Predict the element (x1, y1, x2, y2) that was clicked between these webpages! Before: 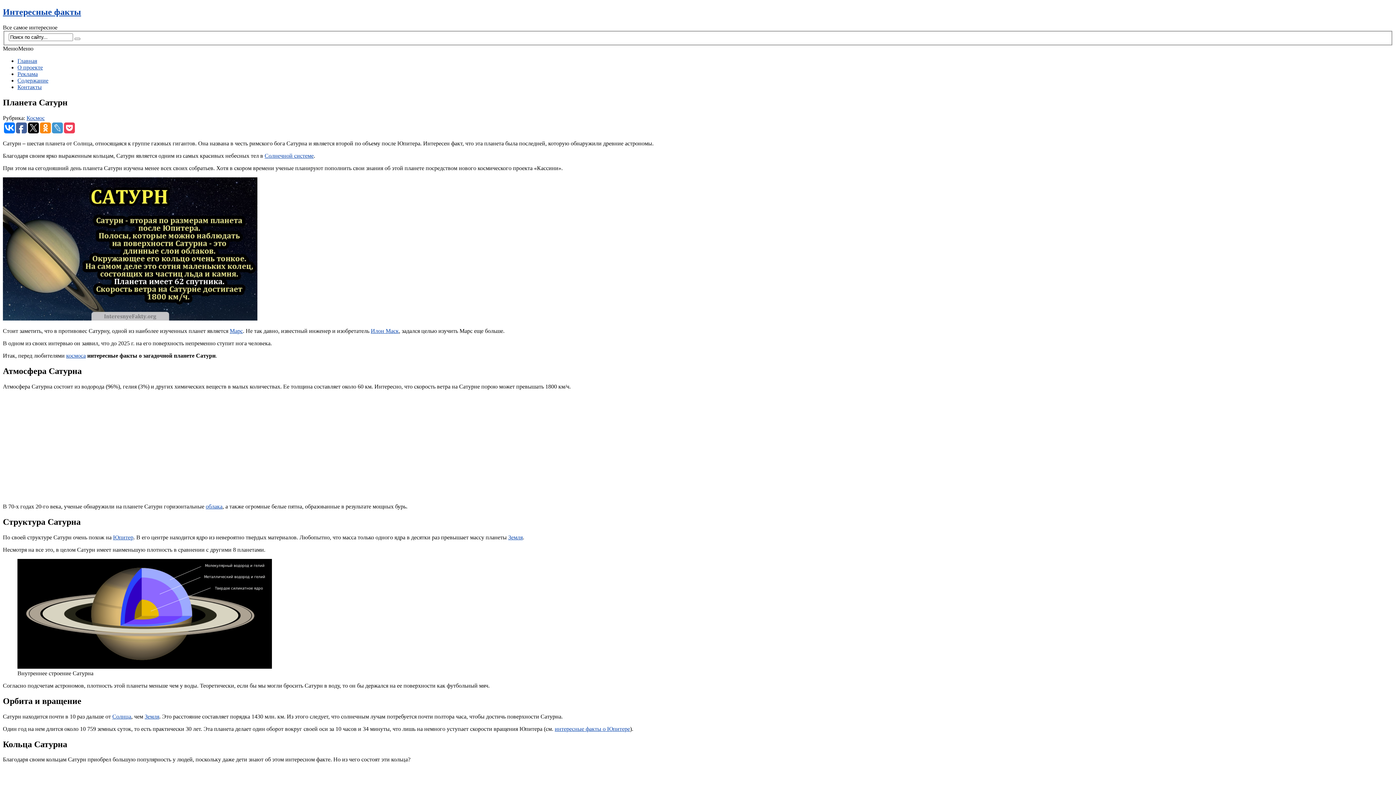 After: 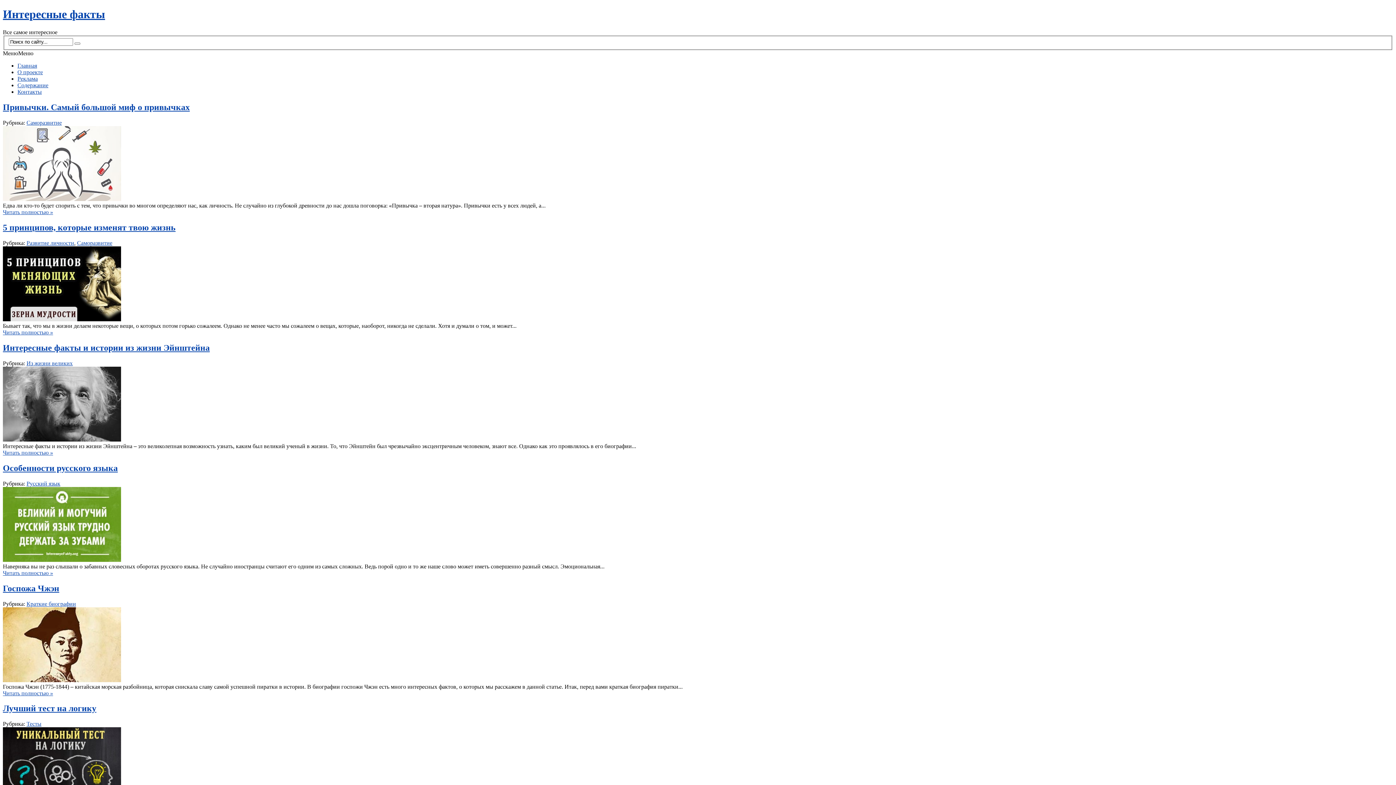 Action: label: Интересные факты bbox: (2, 7, 81, 16)